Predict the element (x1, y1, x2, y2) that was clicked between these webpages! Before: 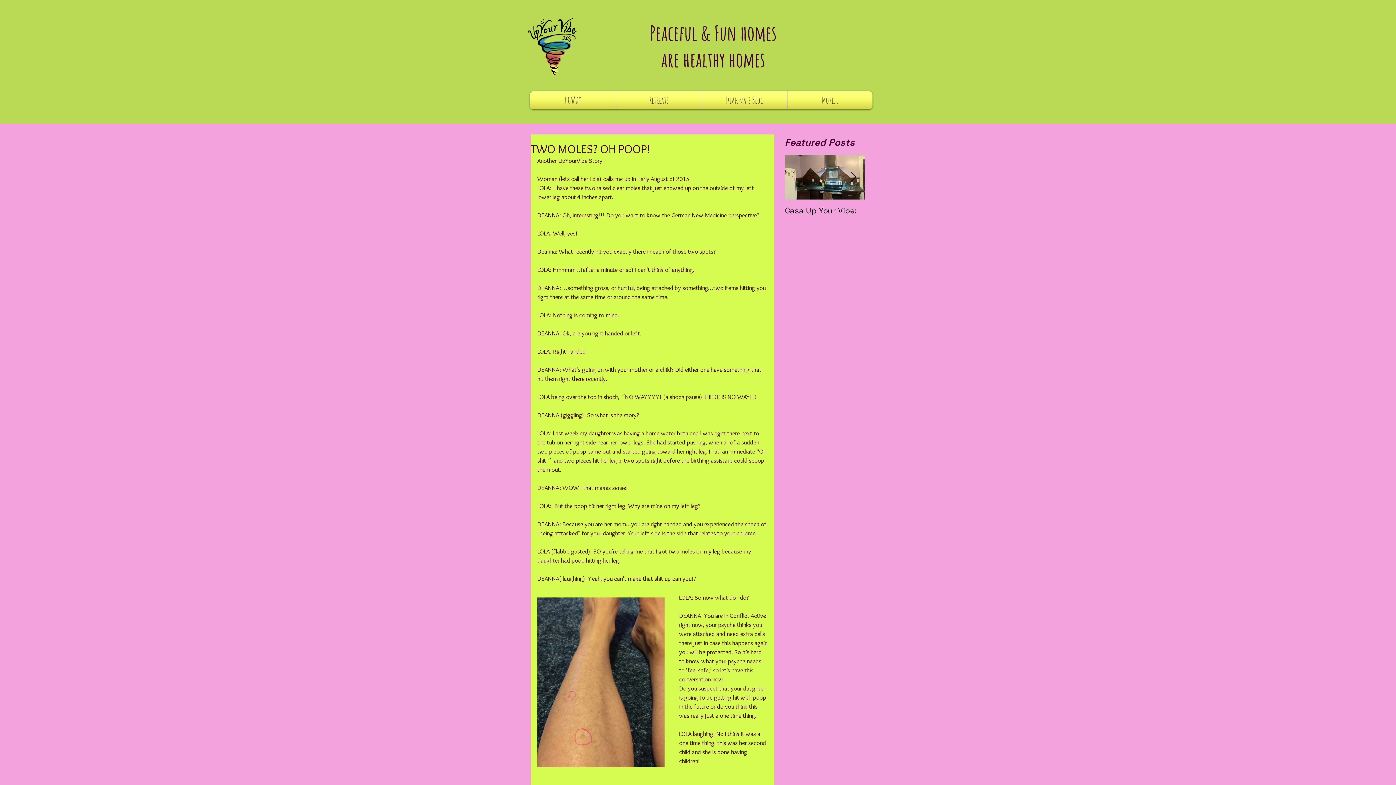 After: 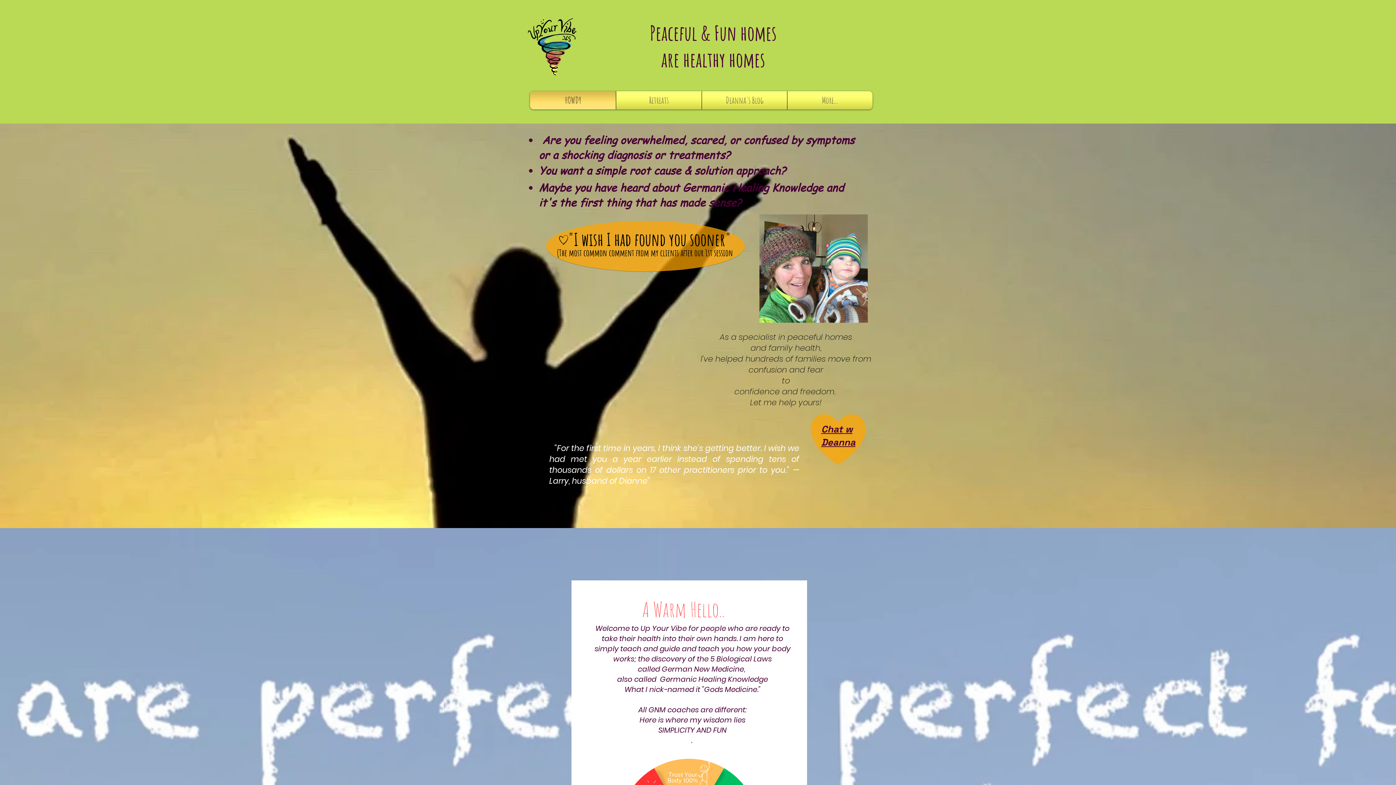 Action: bbox: (532, 91, 614, 109) label: HOWDY